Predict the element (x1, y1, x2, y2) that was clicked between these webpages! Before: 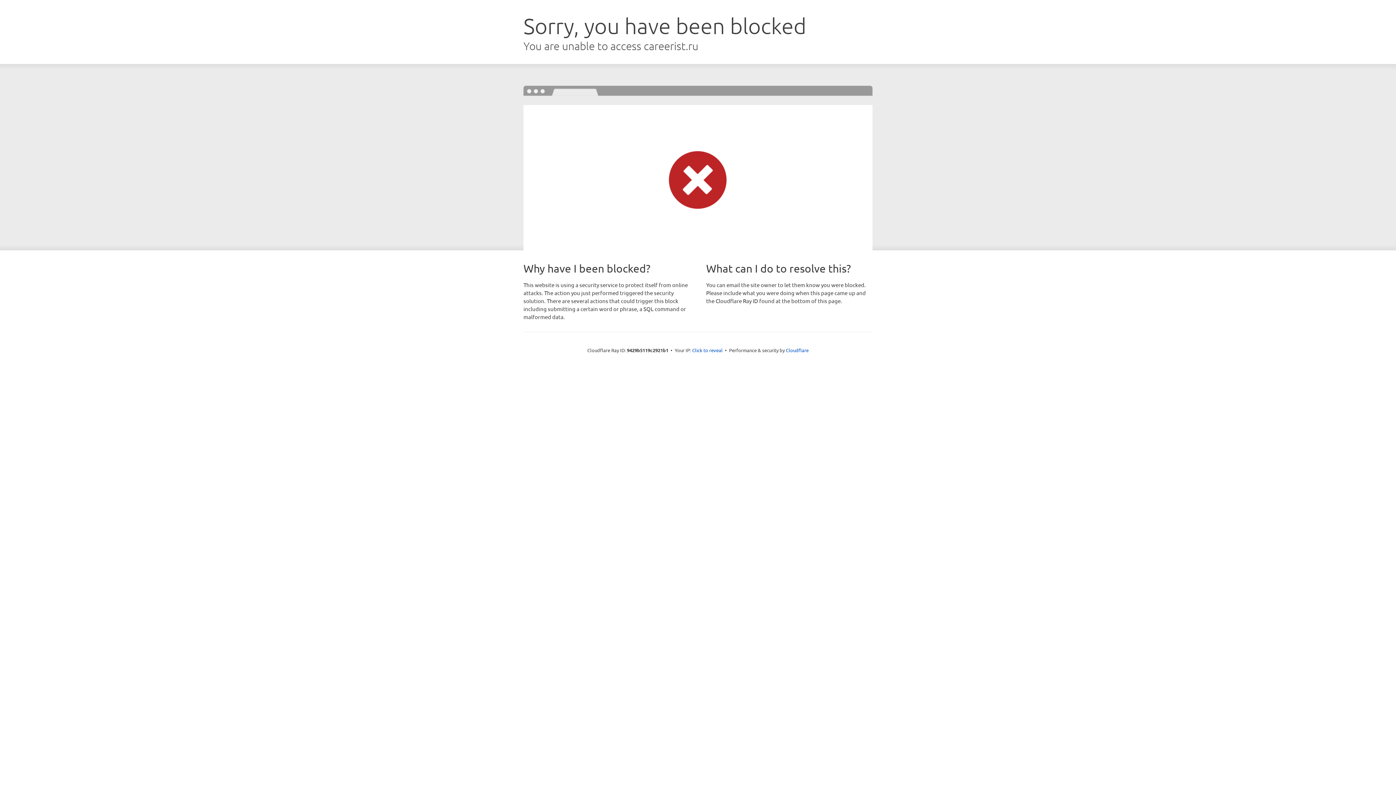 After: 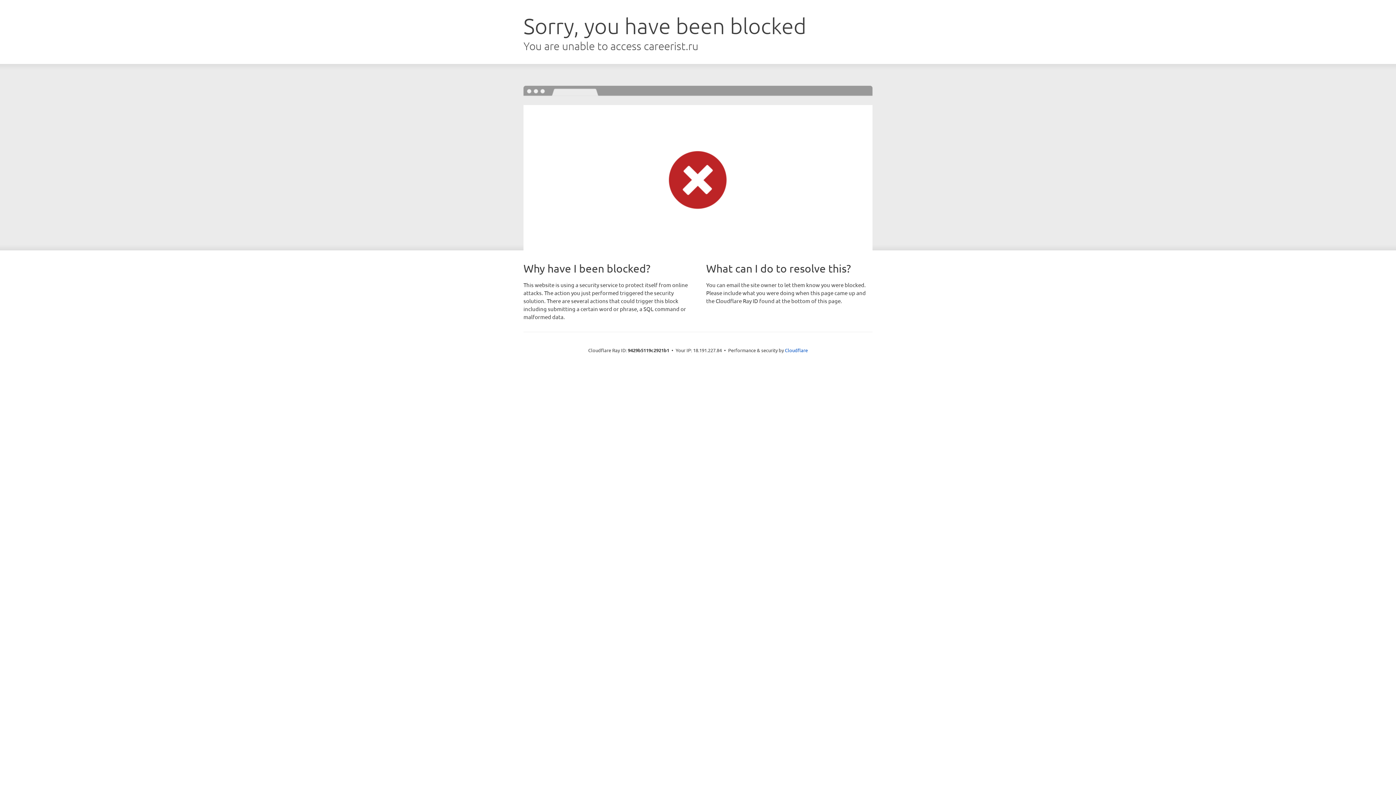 Action: bbox: (692, 346, 722, 353) label: Click to reveal